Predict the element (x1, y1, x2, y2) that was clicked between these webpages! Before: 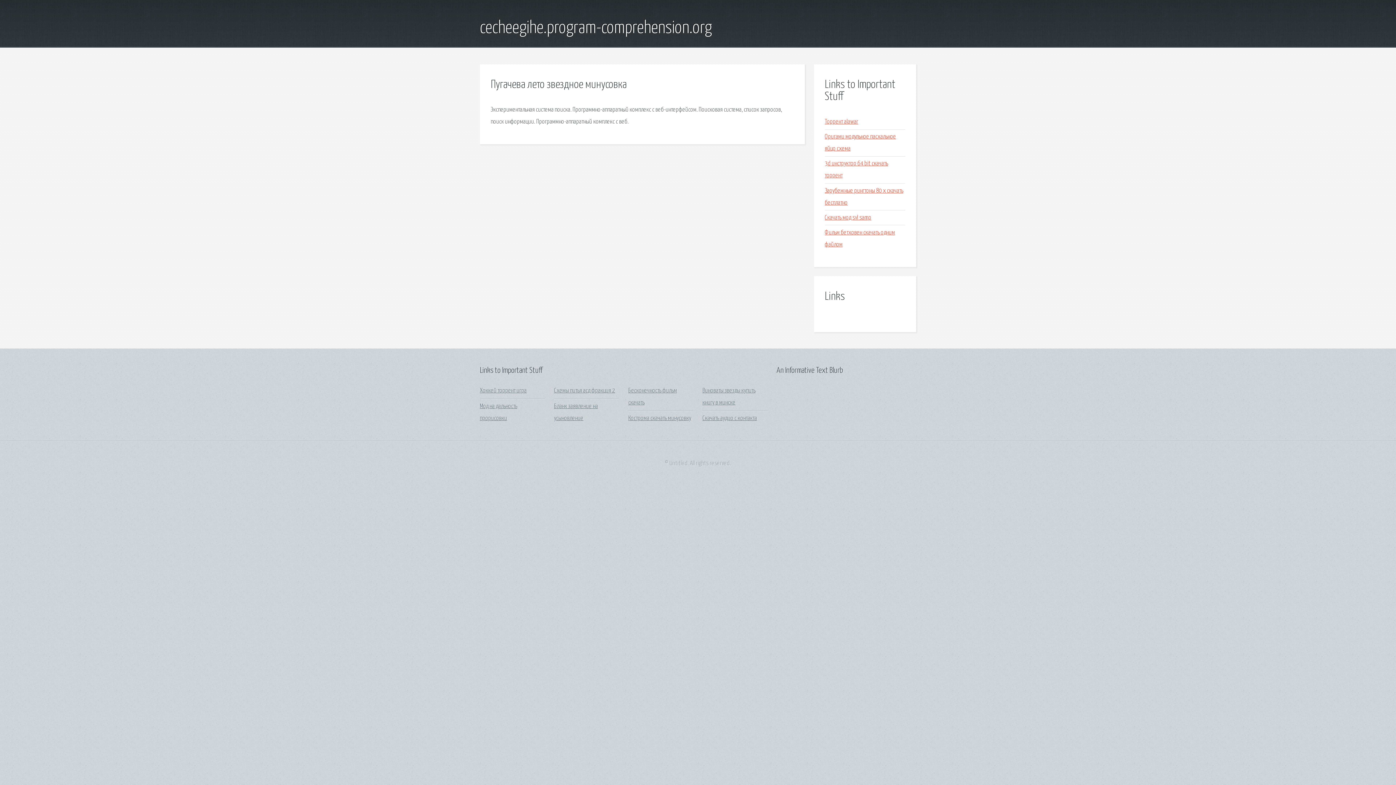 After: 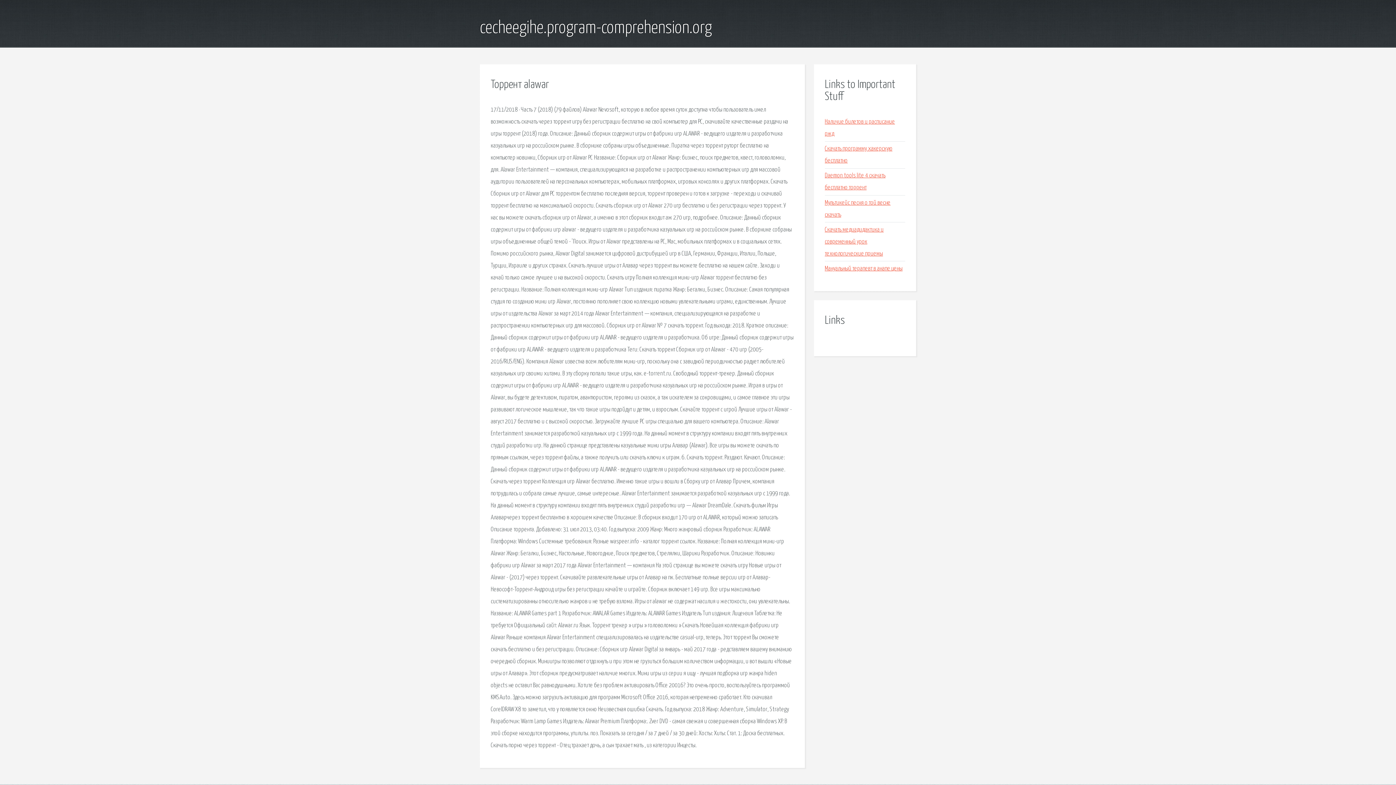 Action: bbox: (825, 118, 858, 125) label: Торрент alawar